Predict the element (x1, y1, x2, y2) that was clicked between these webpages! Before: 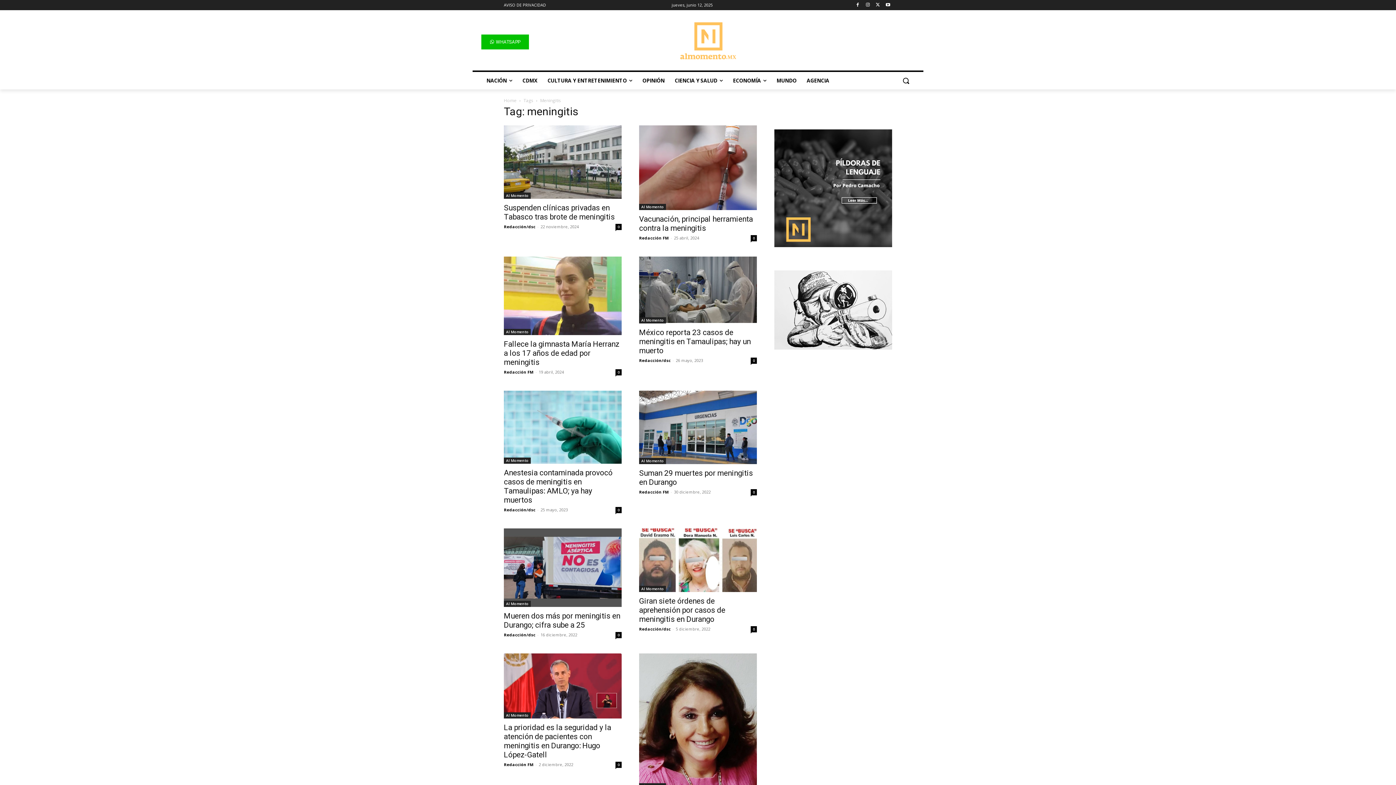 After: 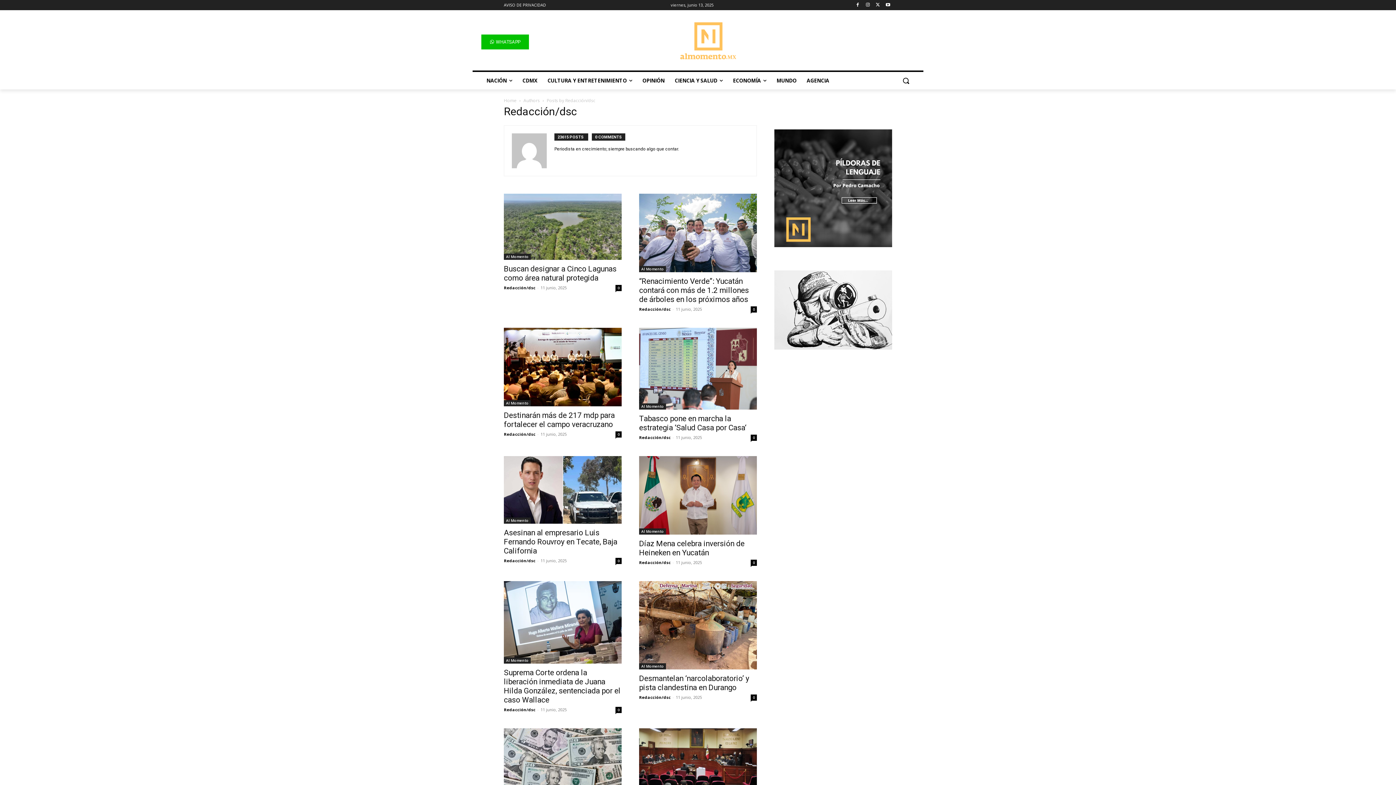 Action: bbox: (504, 507, 535, 512) label: Redacción/dsc